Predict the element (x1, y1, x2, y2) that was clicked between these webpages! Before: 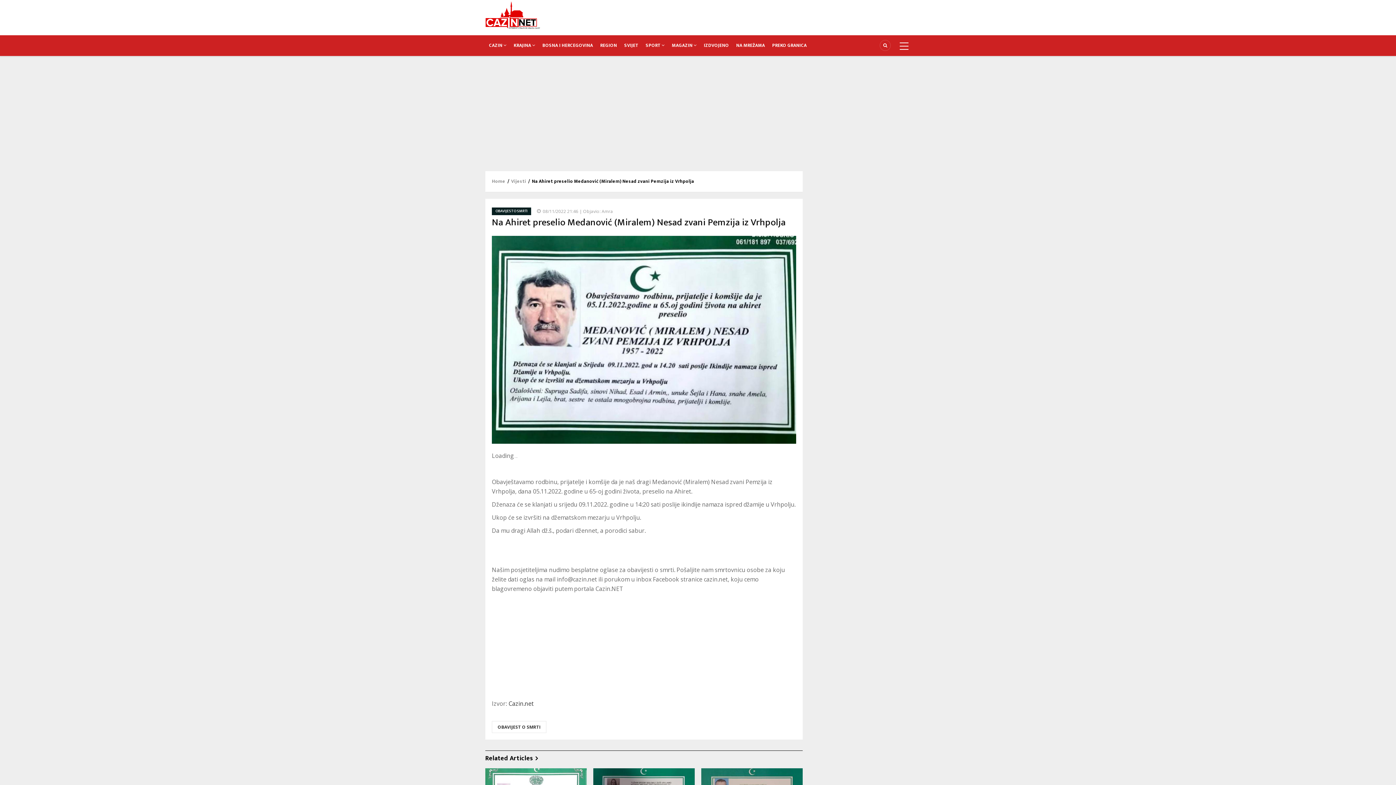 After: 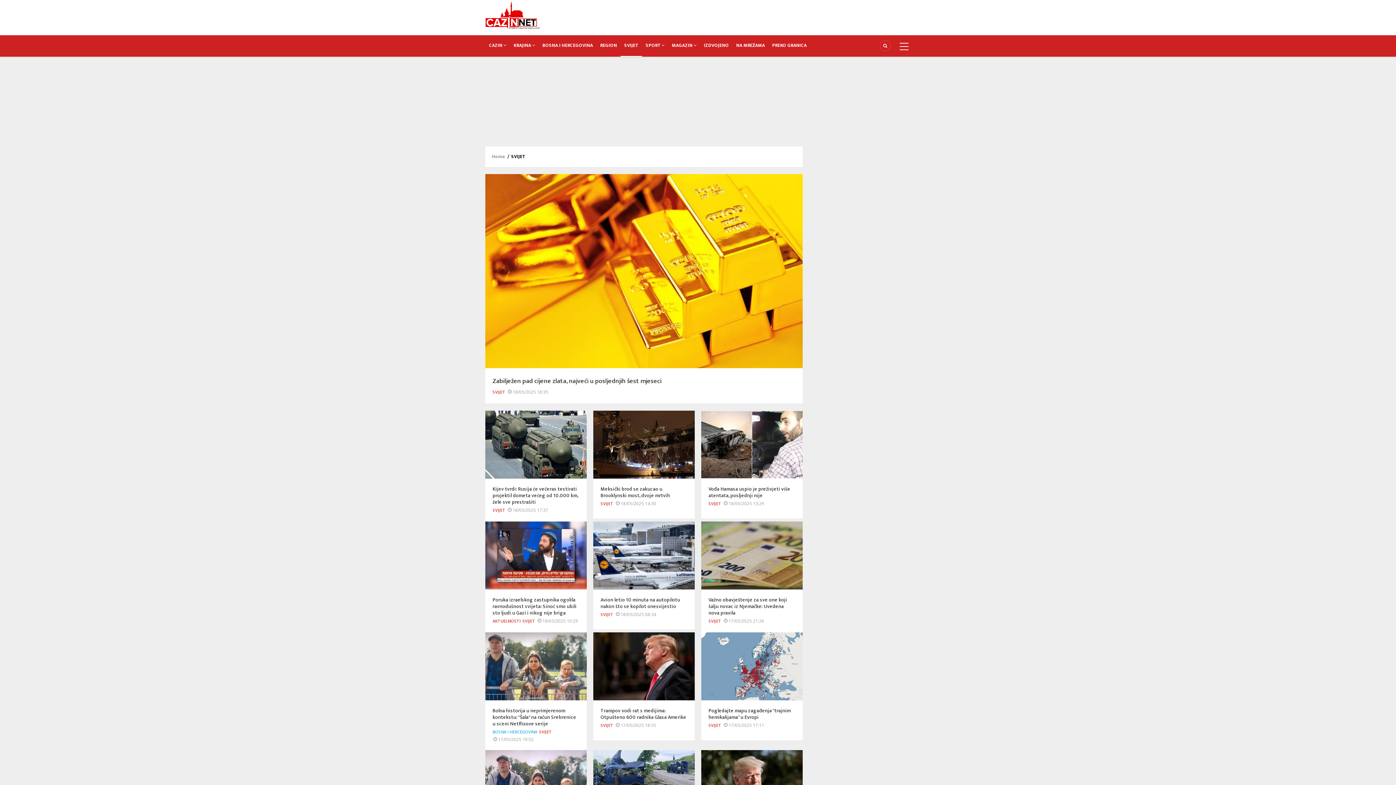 Action: label: SVIJET bbox: (620, 35, 642, 56)